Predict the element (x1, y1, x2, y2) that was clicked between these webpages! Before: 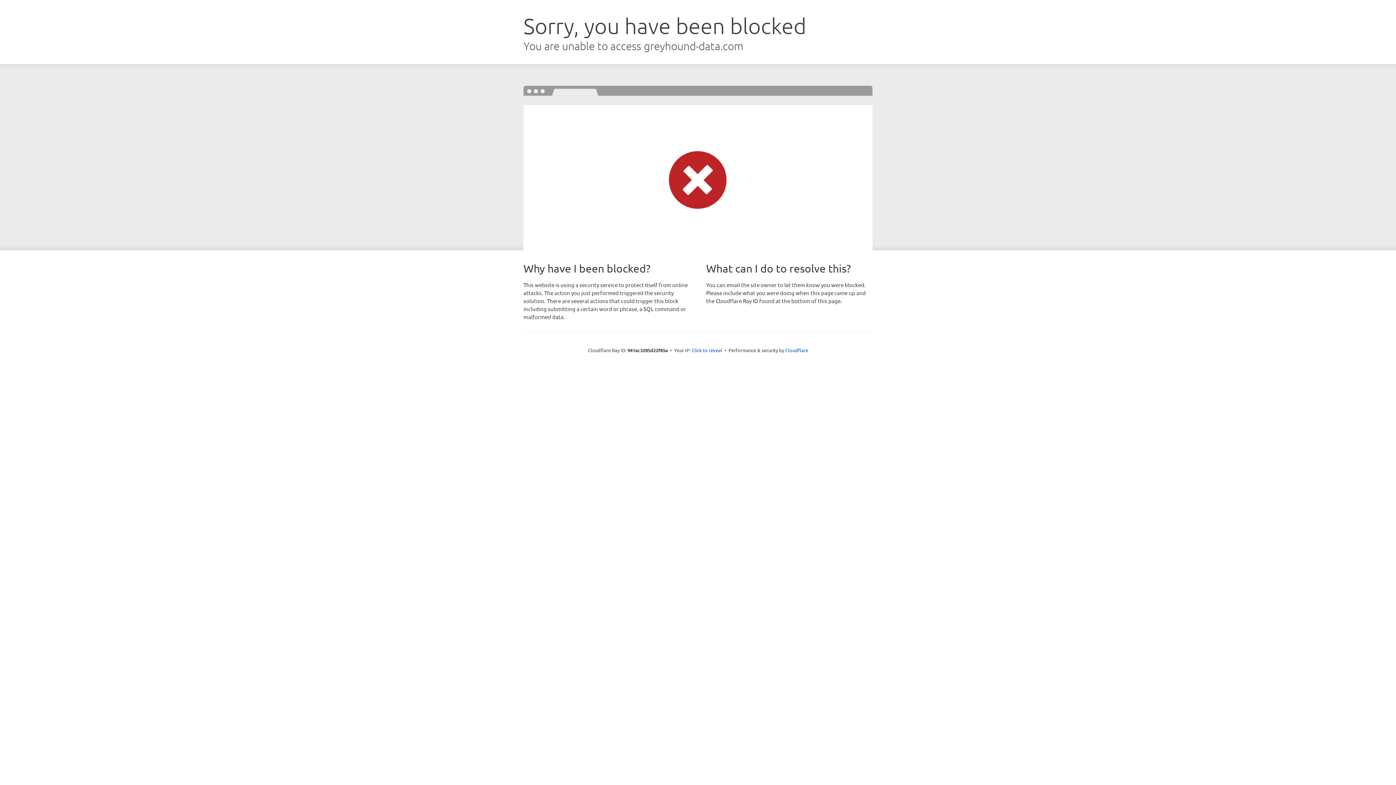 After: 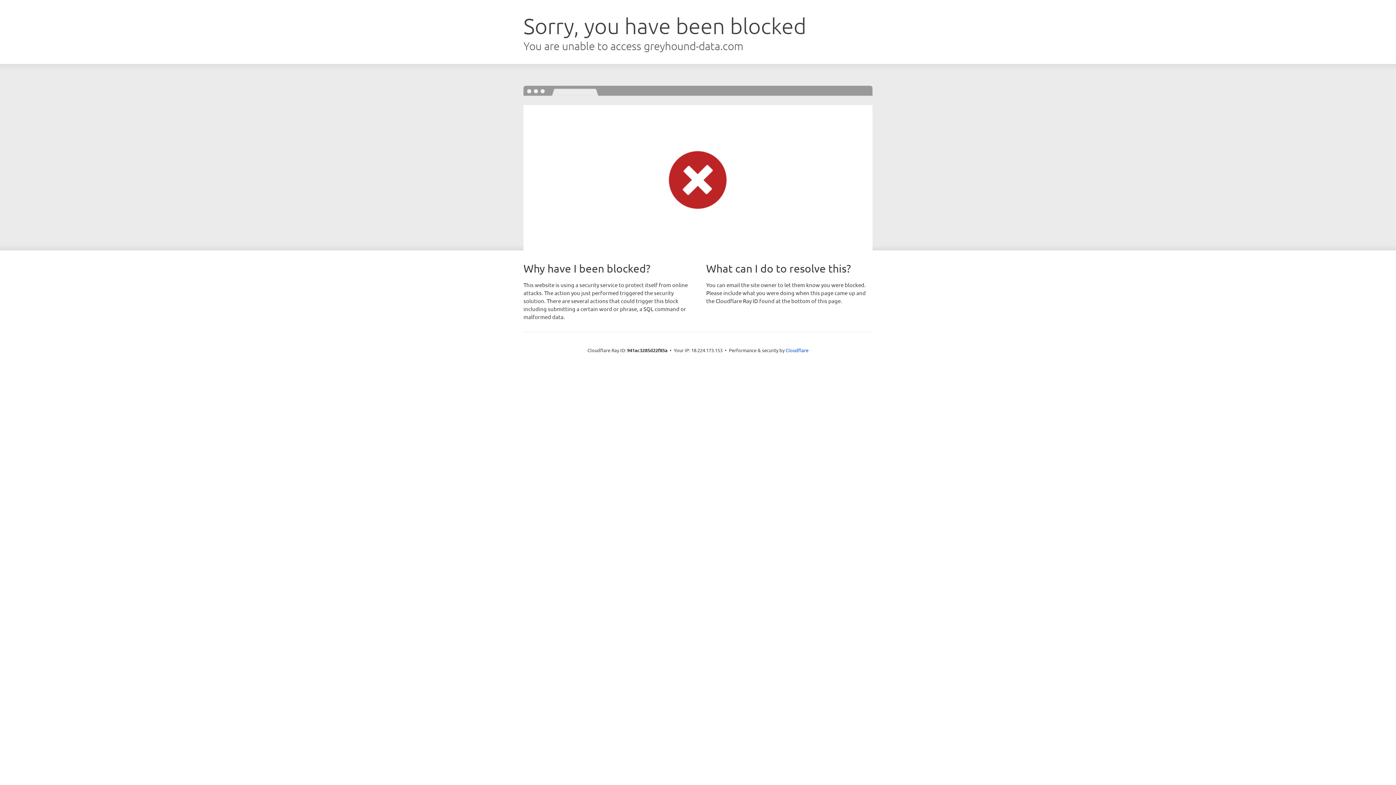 Action: bbox: (691, 346, 722, 353) label: Click to reveal